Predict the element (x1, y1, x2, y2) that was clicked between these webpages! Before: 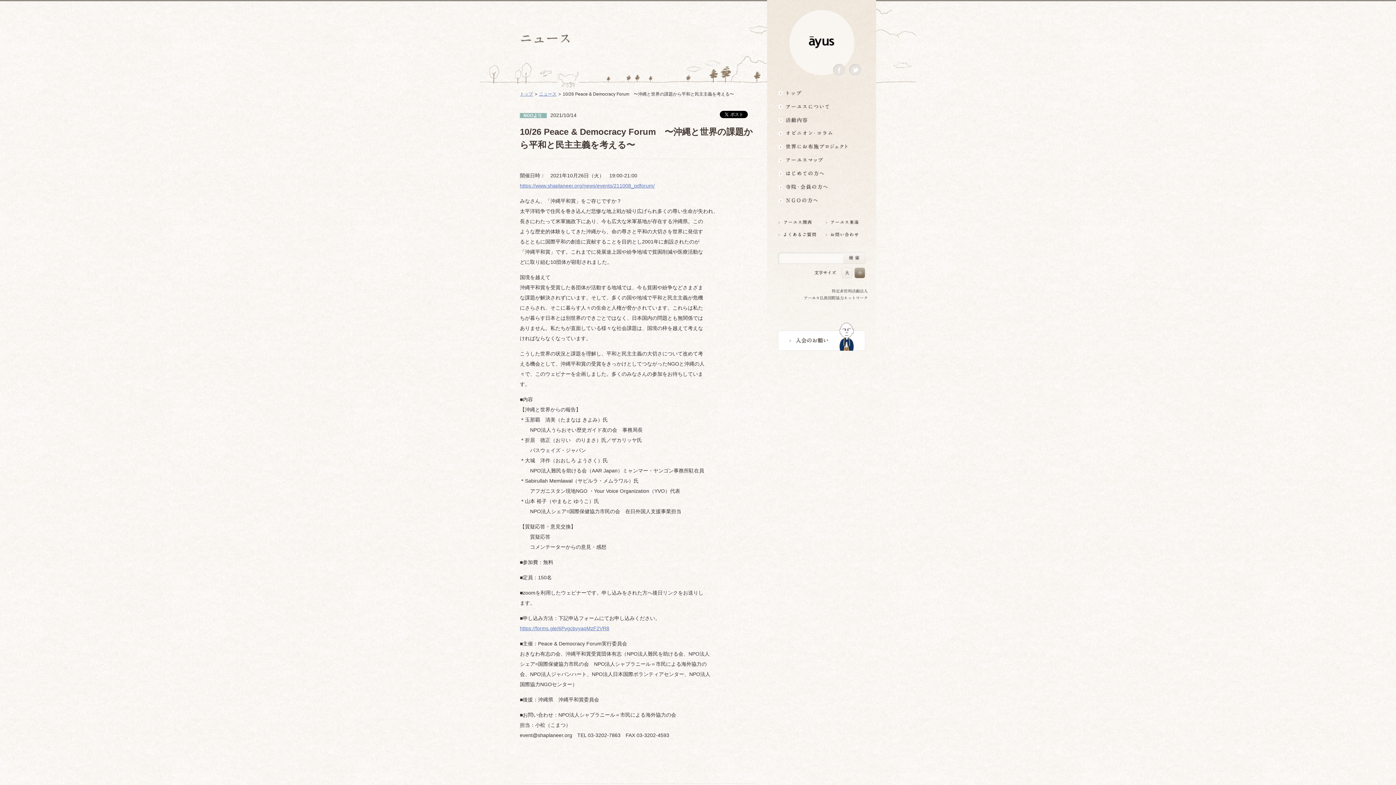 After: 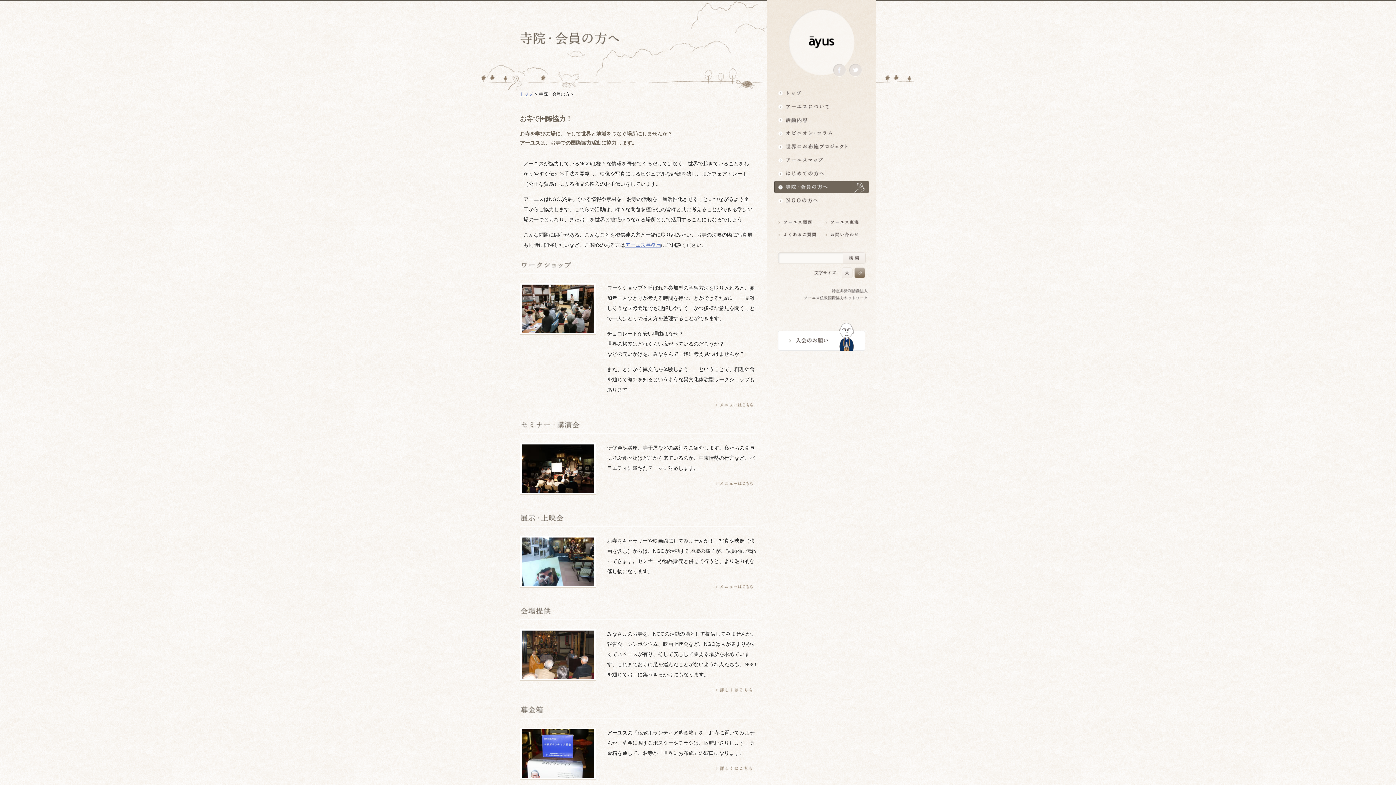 Action: label: 寺院・会員の方へ世界とつながるお寺活用術 » bbox: (774, 181, 869, 193)